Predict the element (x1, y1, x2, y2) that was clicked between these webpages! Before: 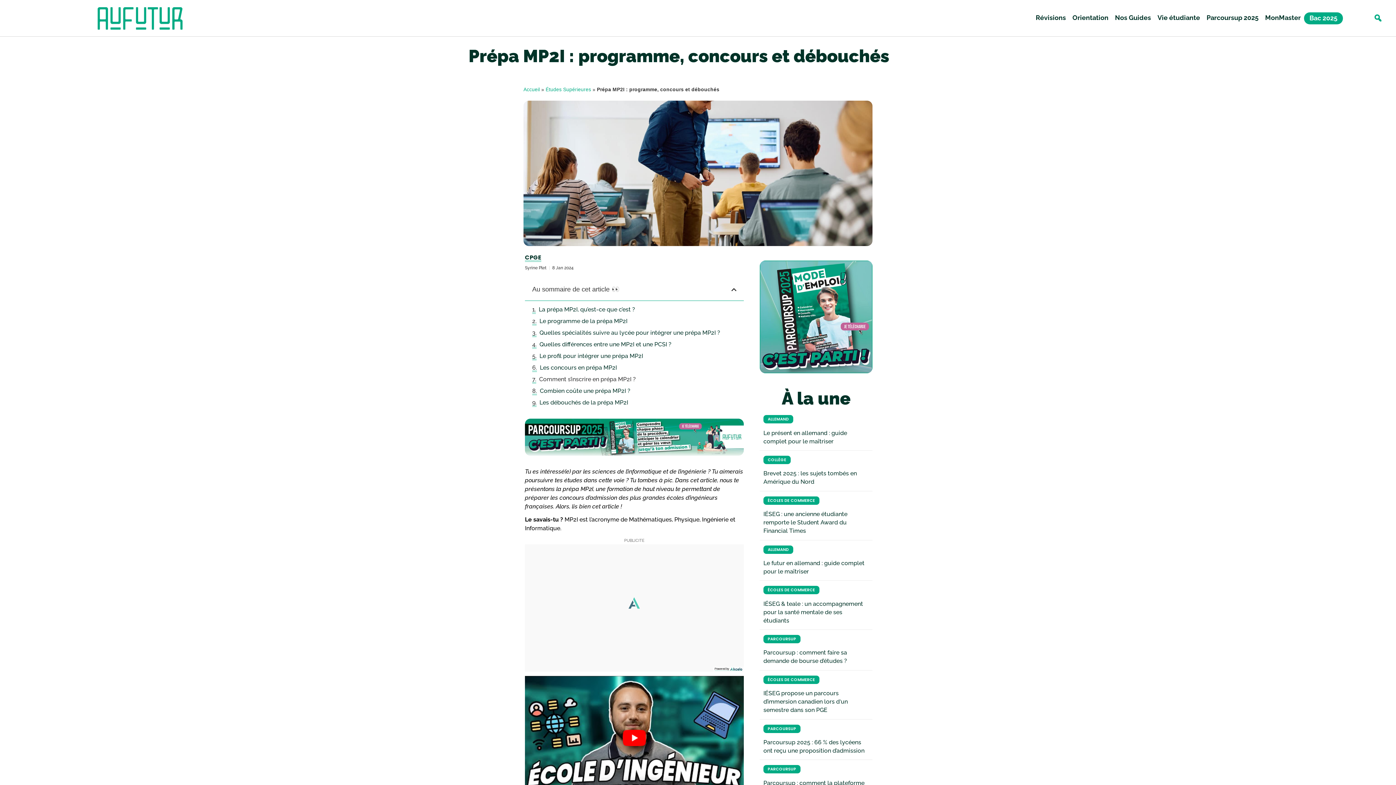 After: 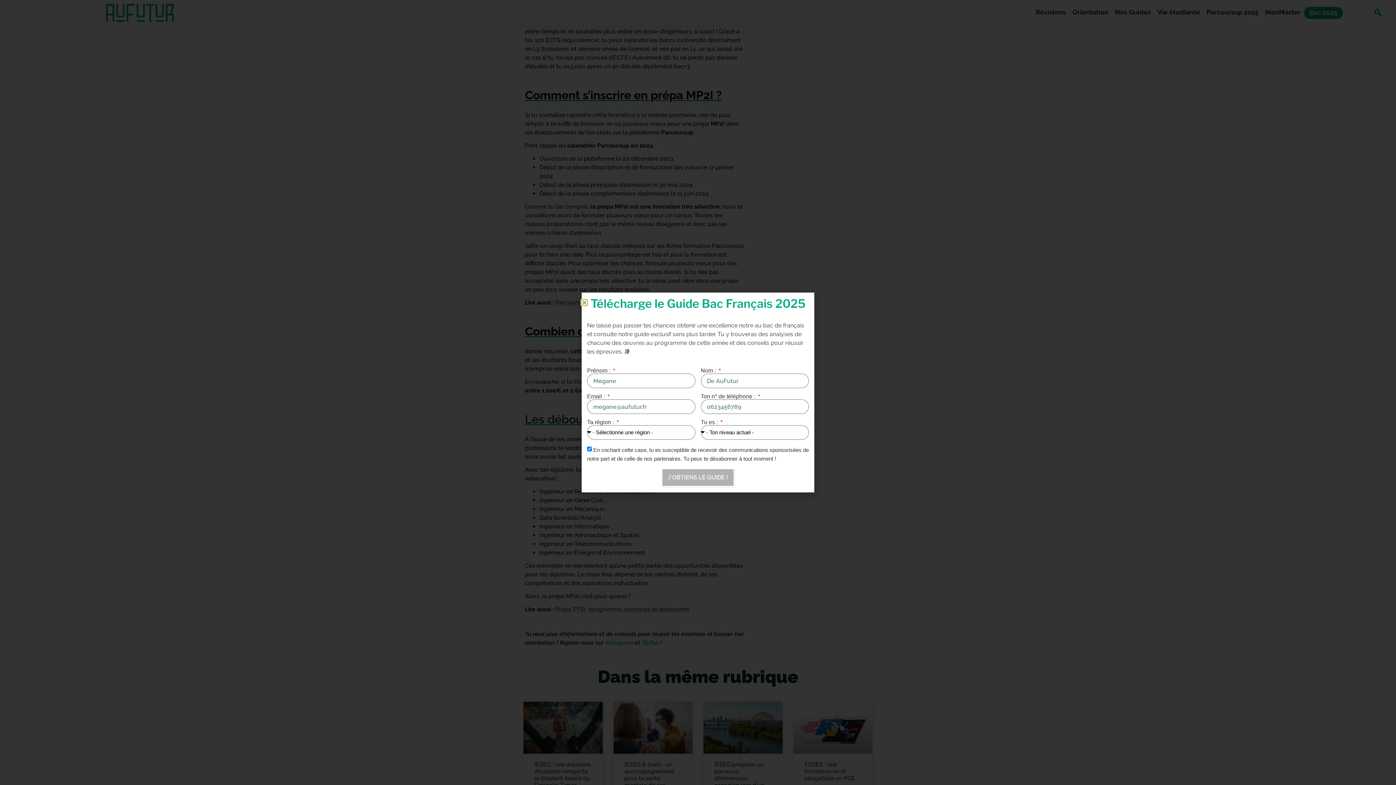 Action: label: Comment s’inscrire en prépa MP2I ? bbox: (539, 375, 636, 384)